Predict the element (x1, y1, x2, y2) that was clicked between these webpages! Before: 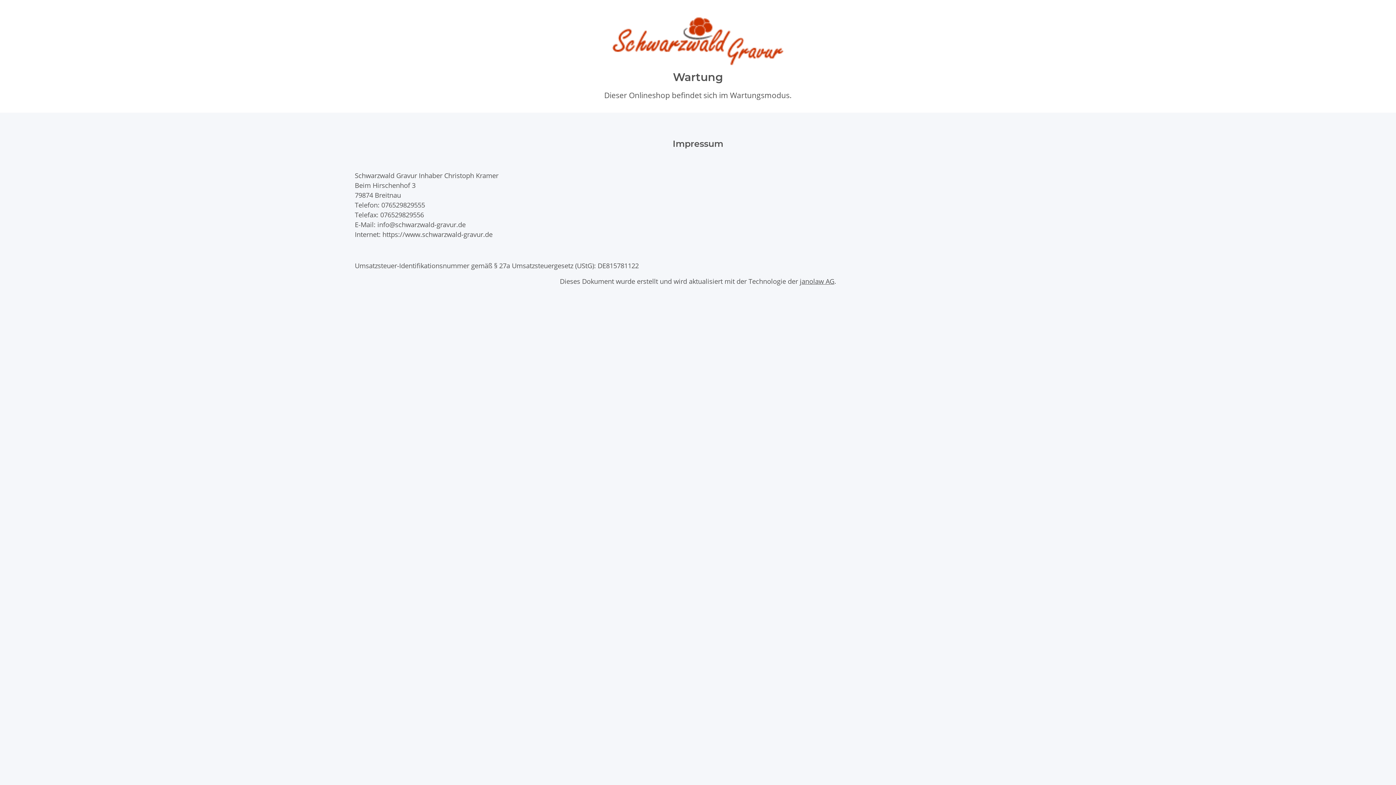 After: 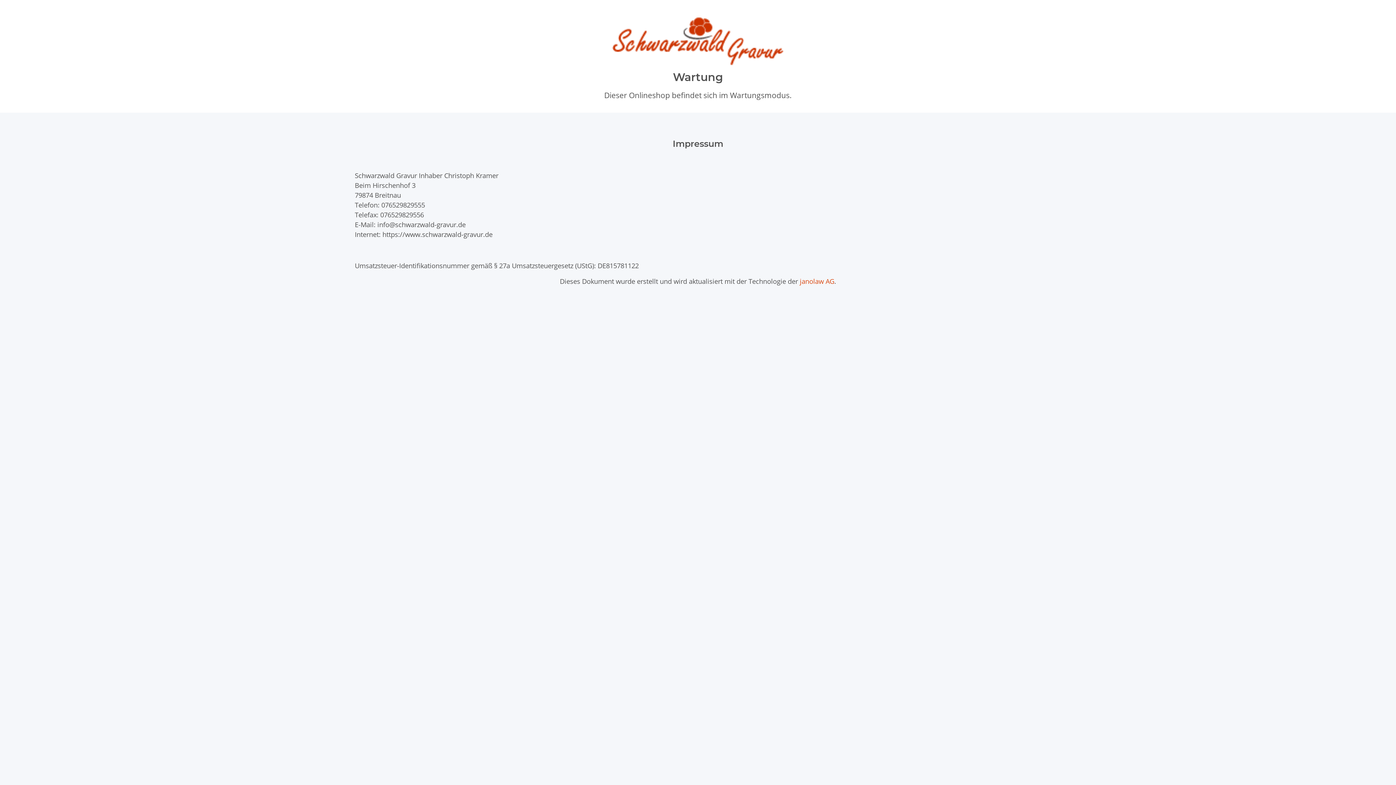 Action: label: janolaw AG bbox: (800, 276, 834, 285)